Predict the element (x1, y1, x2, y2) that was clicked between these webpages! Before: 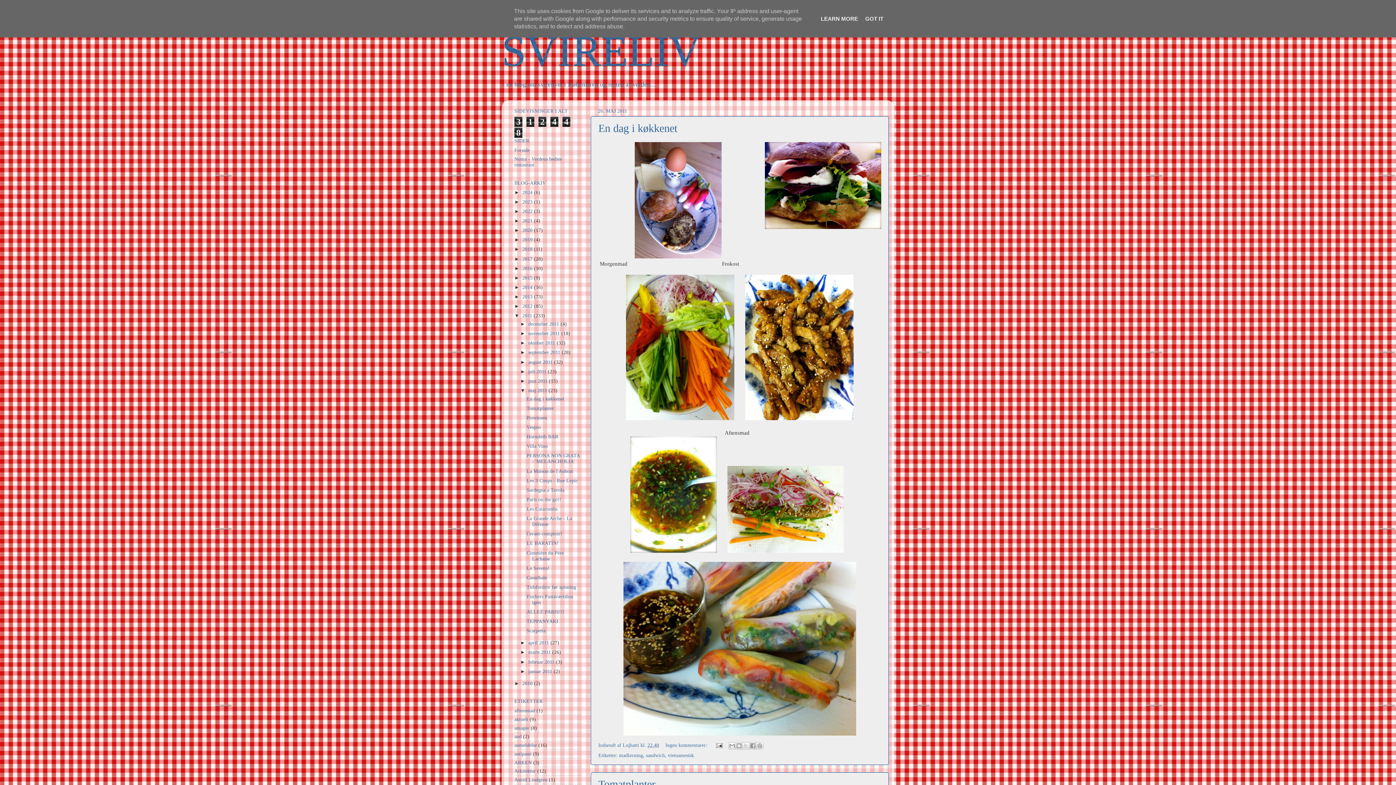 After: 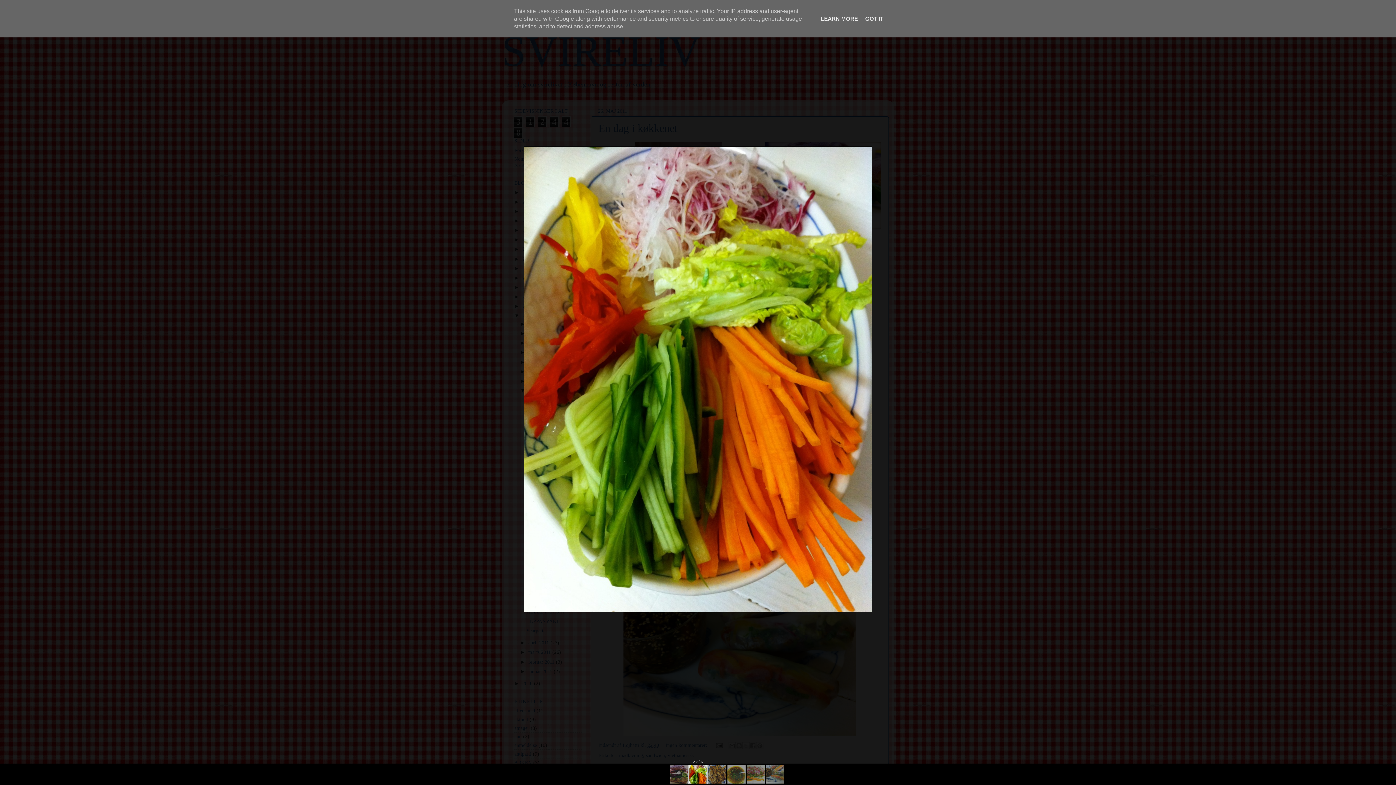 Action: bbox: (626, 415, 734, 421)